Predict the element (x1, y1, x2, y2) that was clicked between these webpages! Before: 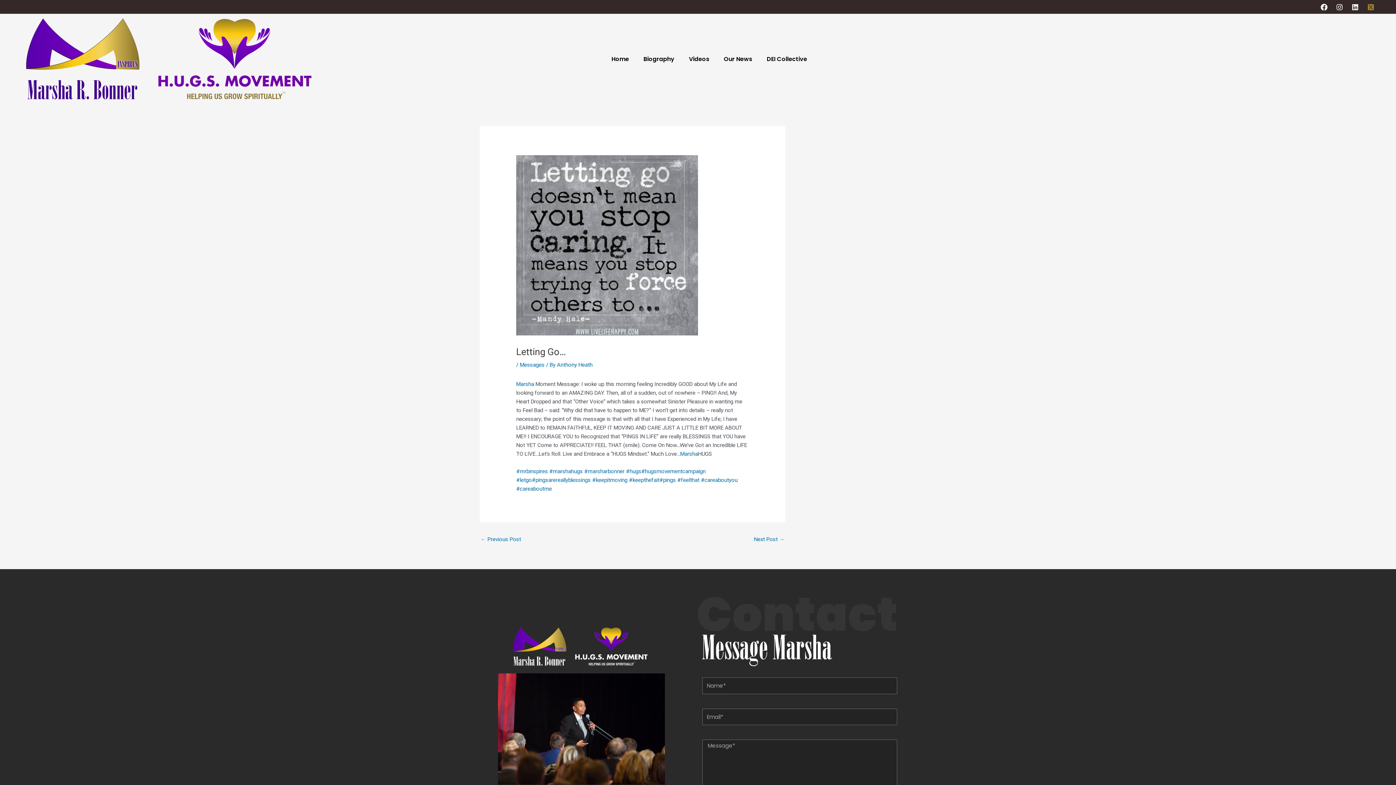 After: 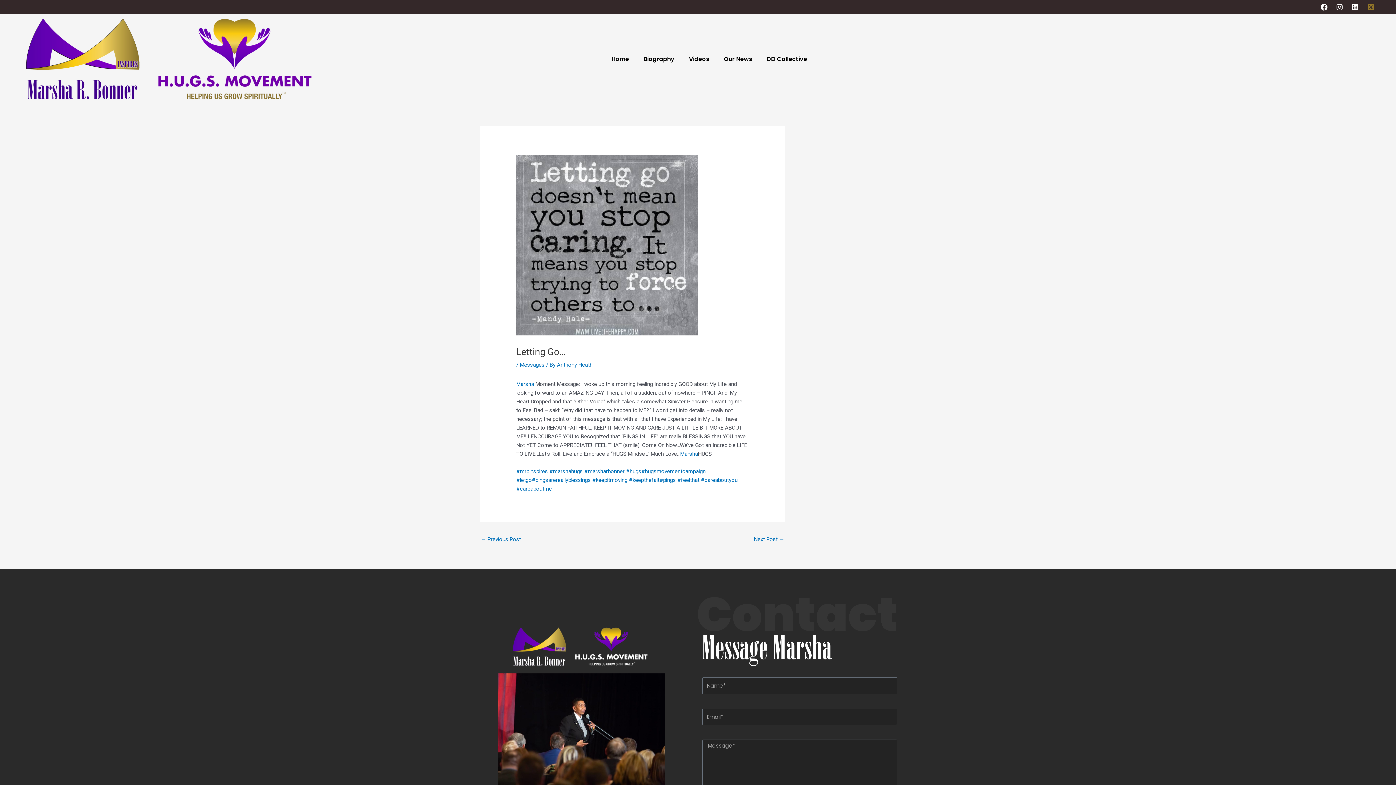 Action: bbox: (1364, 0, 1378, 13) label: X-twitter-square